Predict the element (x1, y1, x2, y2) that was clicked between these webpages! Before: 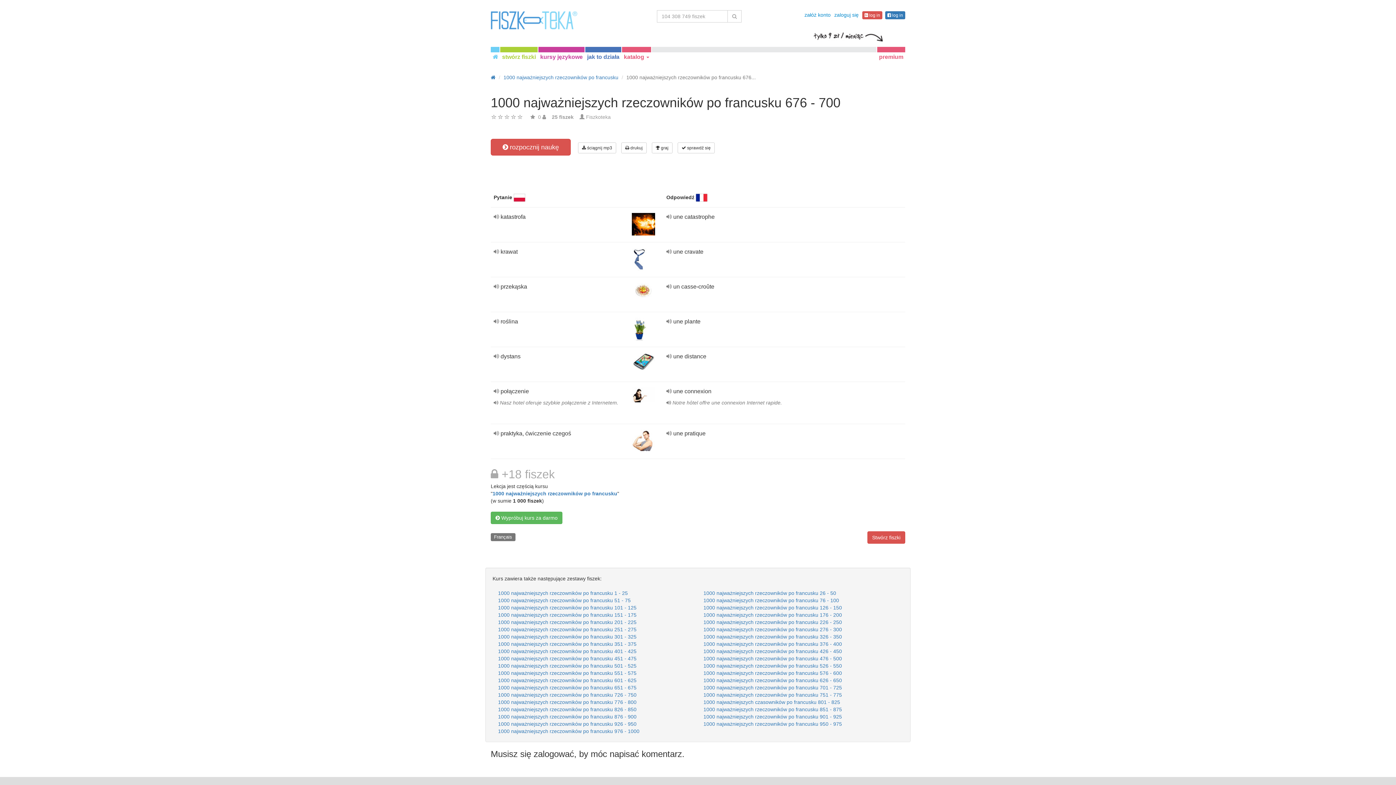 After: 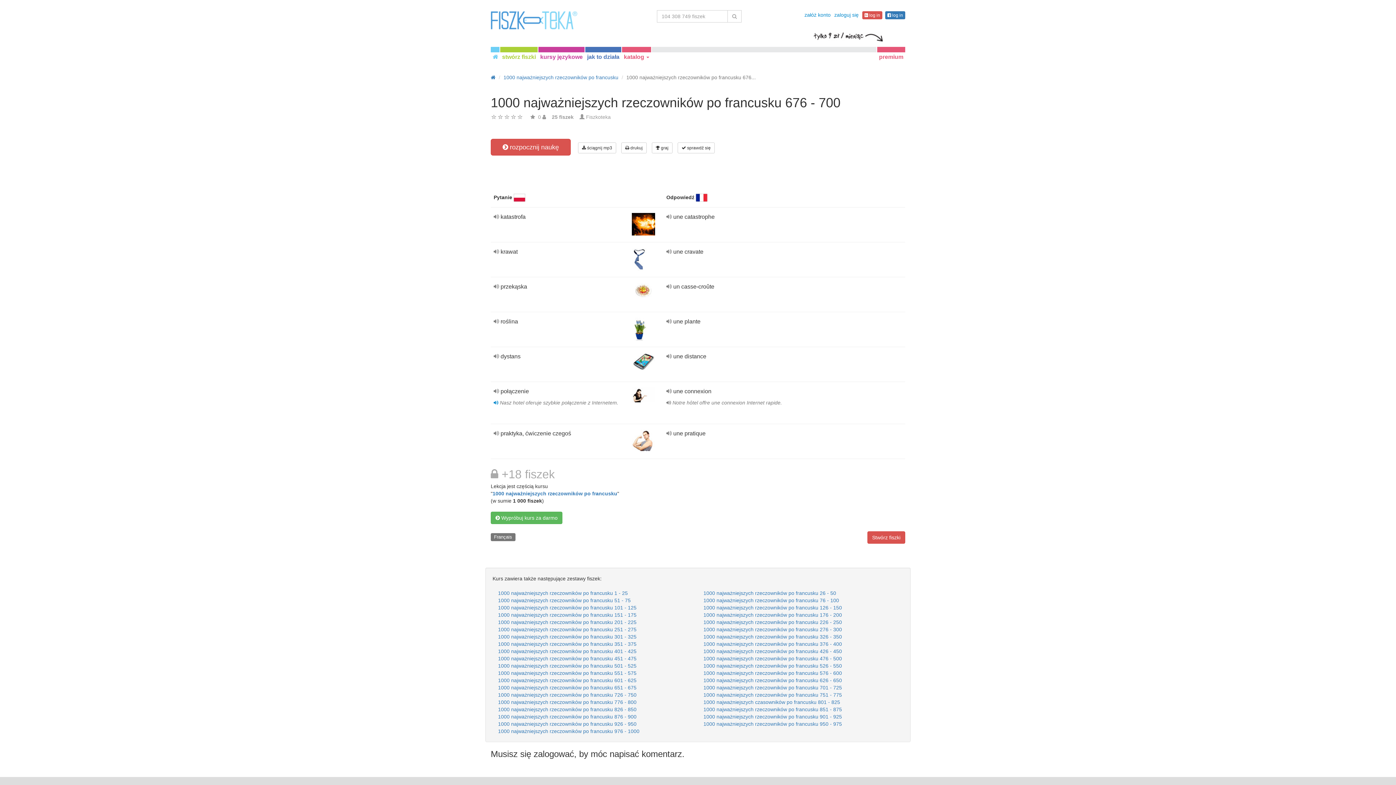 Action: bbox: (493, 400, 500, 405) label:  